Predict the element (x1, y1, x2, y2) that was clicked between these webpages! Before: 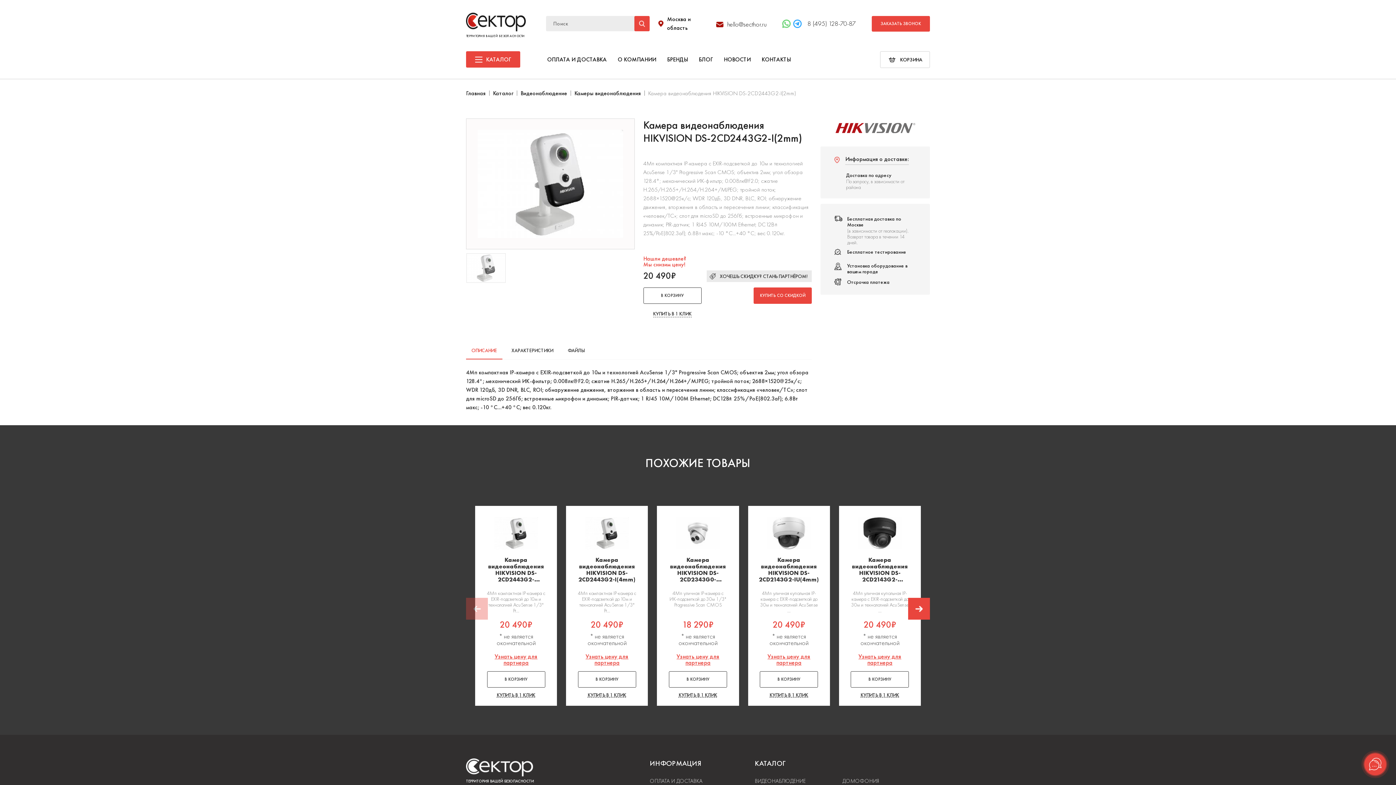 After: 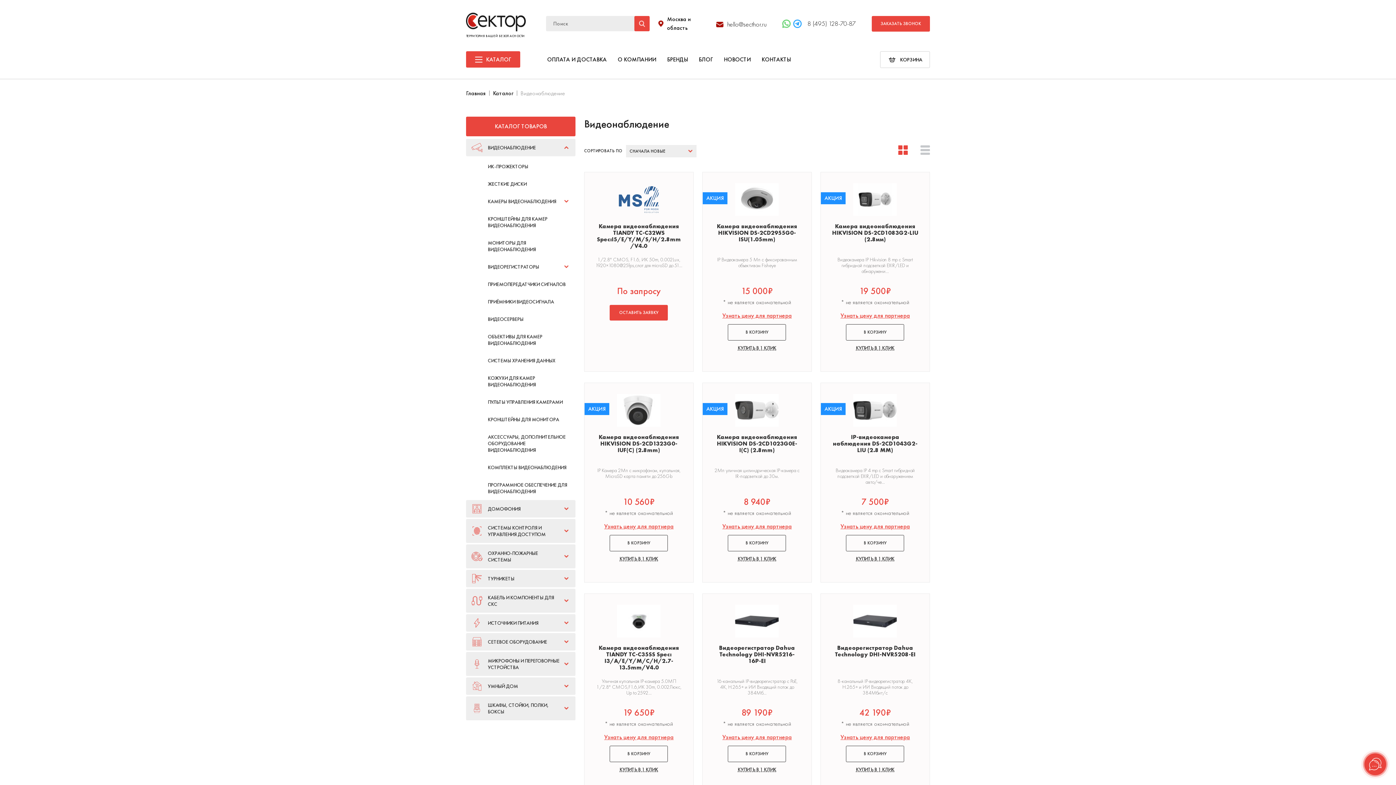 Action: bbox: (755, 777, 805, 785) label: ВИДЕОНАБЛЮДЕНИЕ